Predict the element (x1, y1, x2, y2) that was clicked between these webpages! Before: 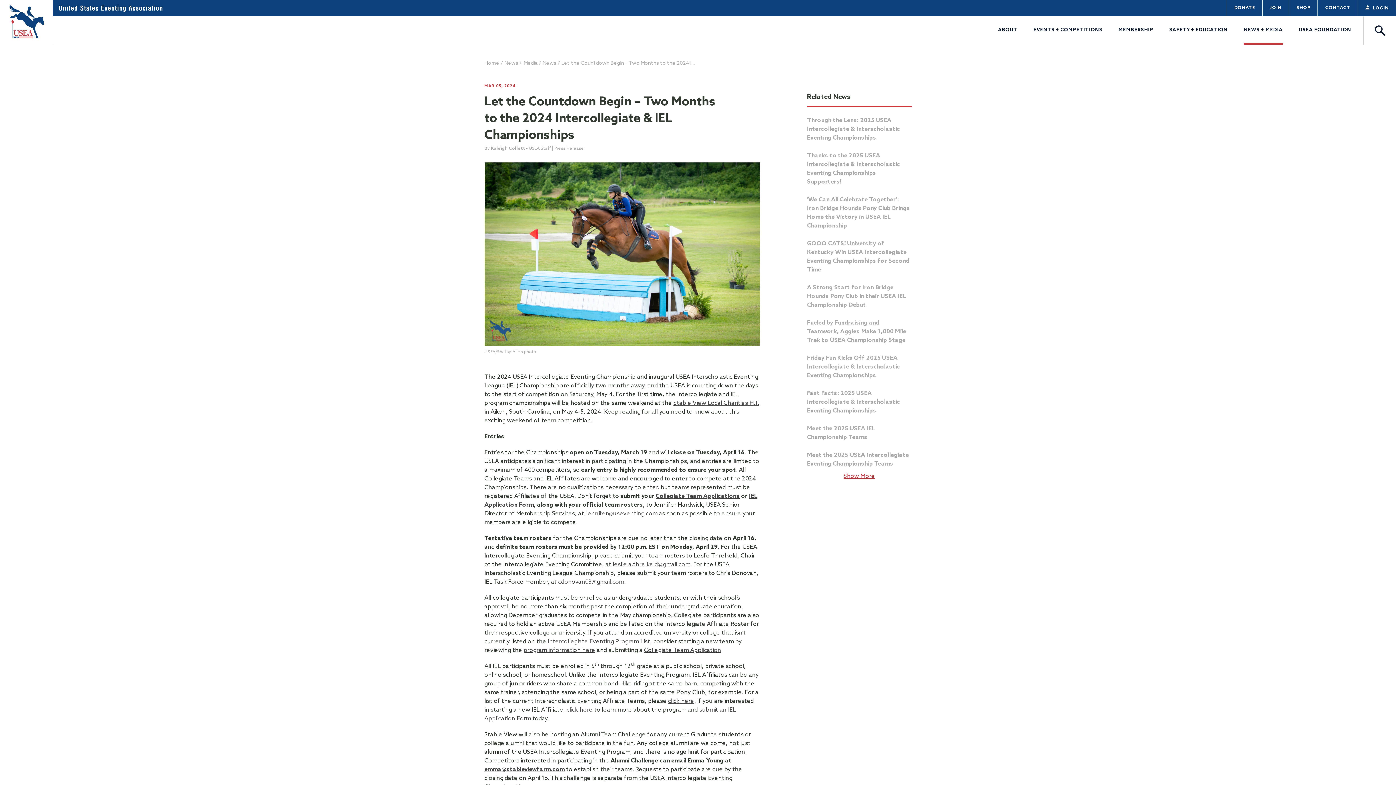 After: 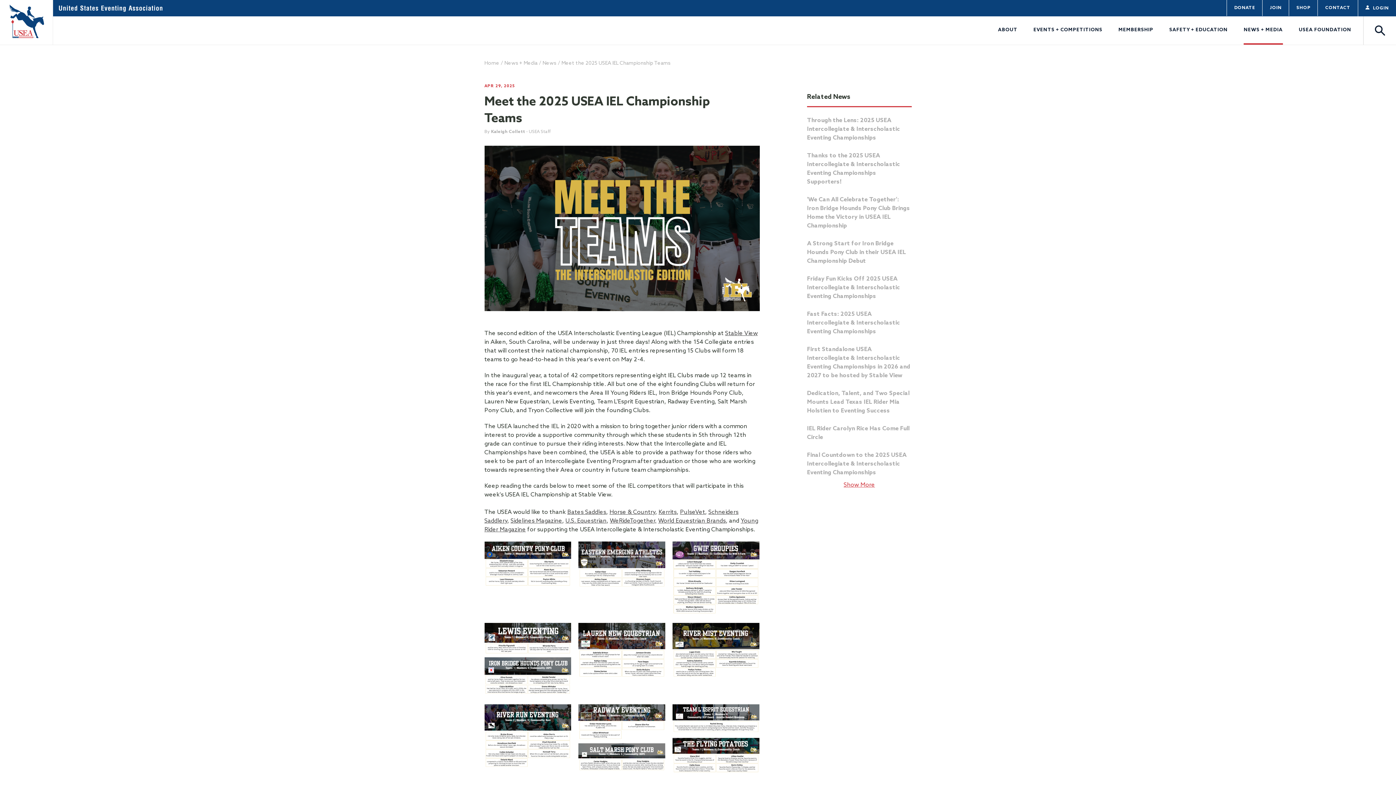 Action: label: Meet the 2025 USEA IEL Championship Teams bbox: (807, 424, 911, 442)